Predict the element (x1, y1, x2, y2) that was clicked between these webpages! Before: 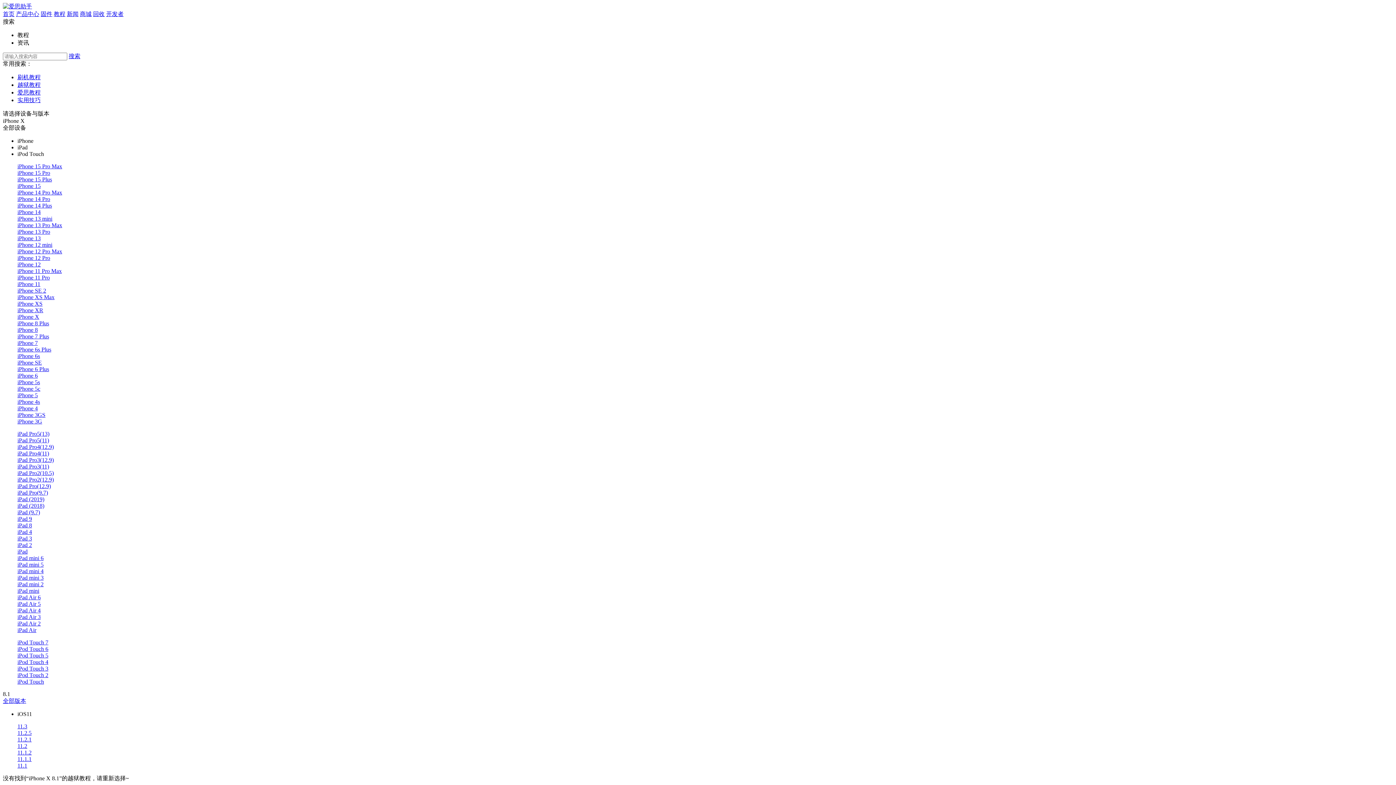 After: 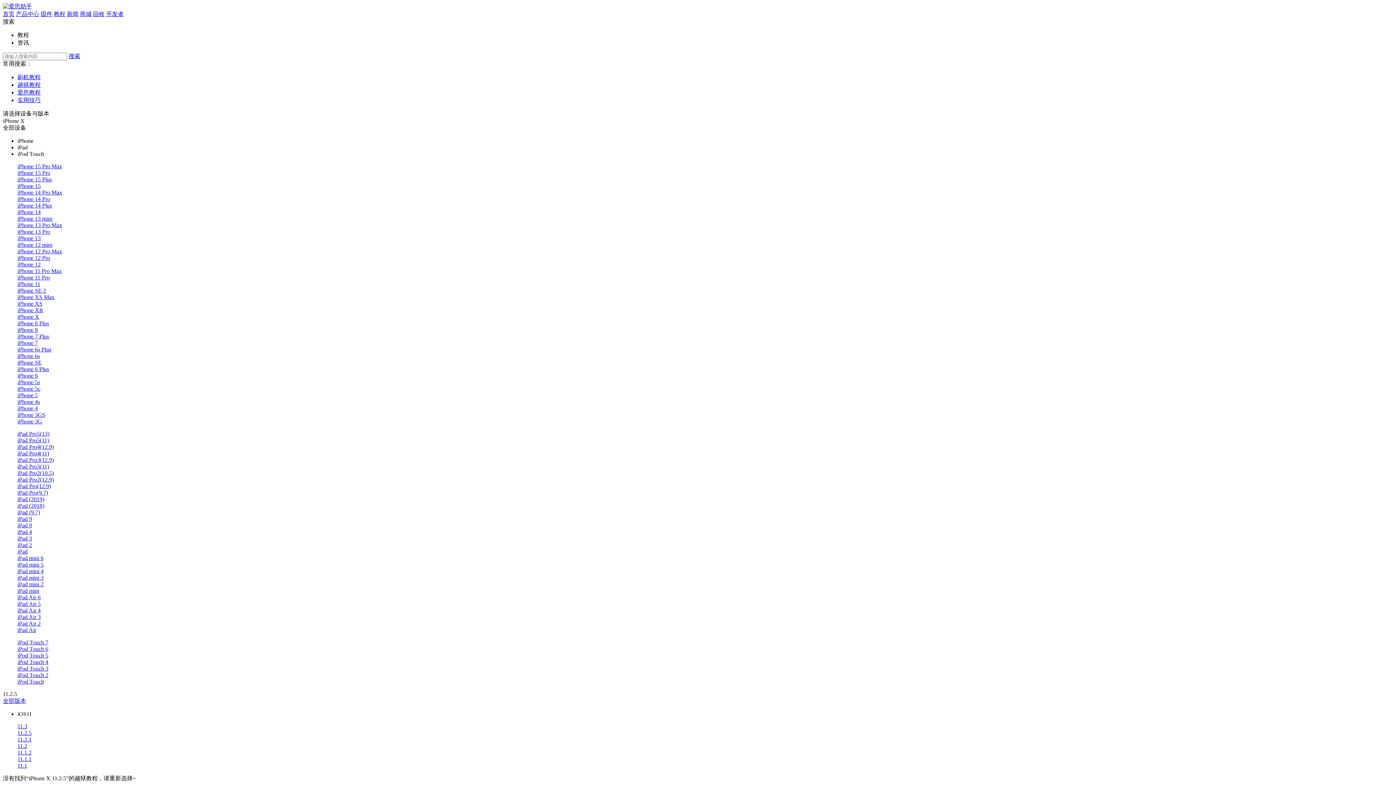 Action: bbox: (17, 730, 31, 736) label: 11.2.5